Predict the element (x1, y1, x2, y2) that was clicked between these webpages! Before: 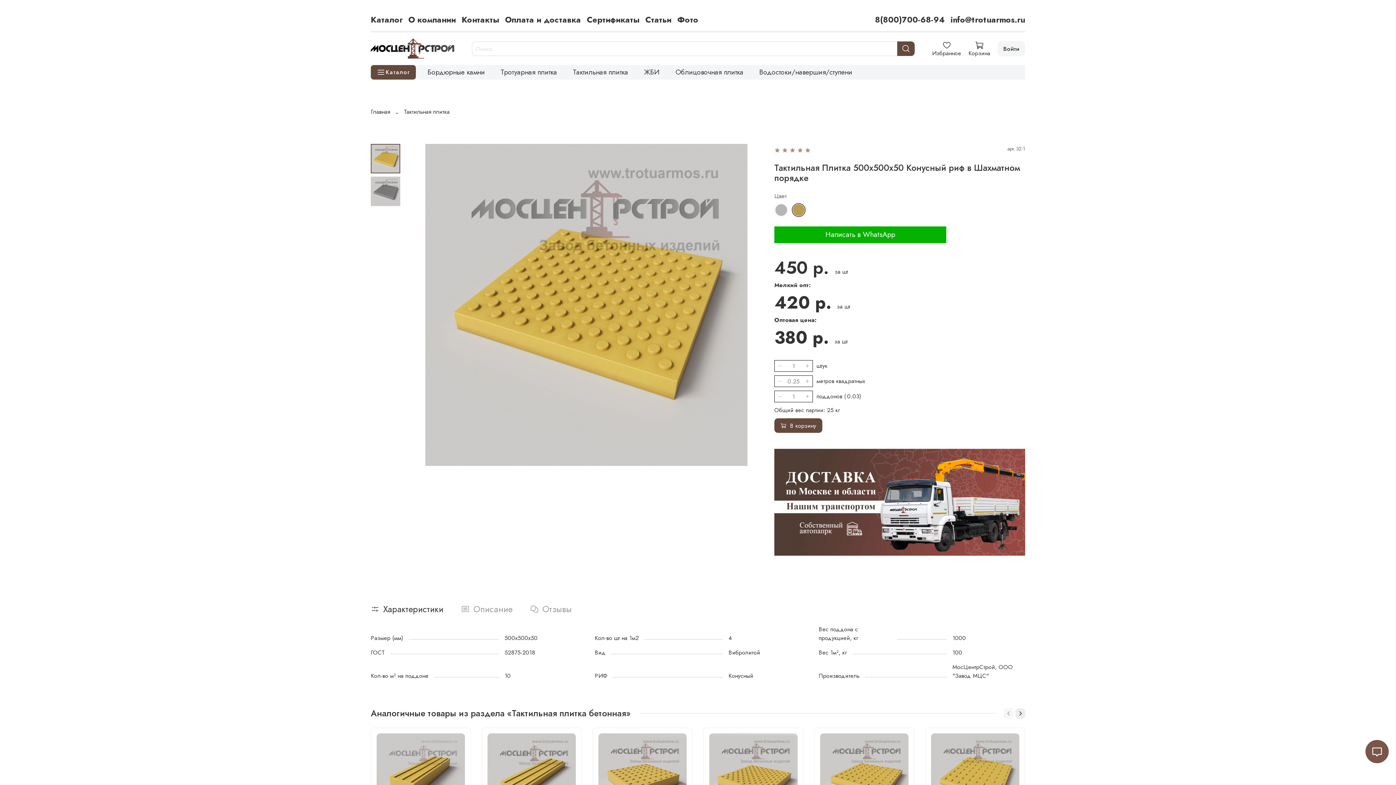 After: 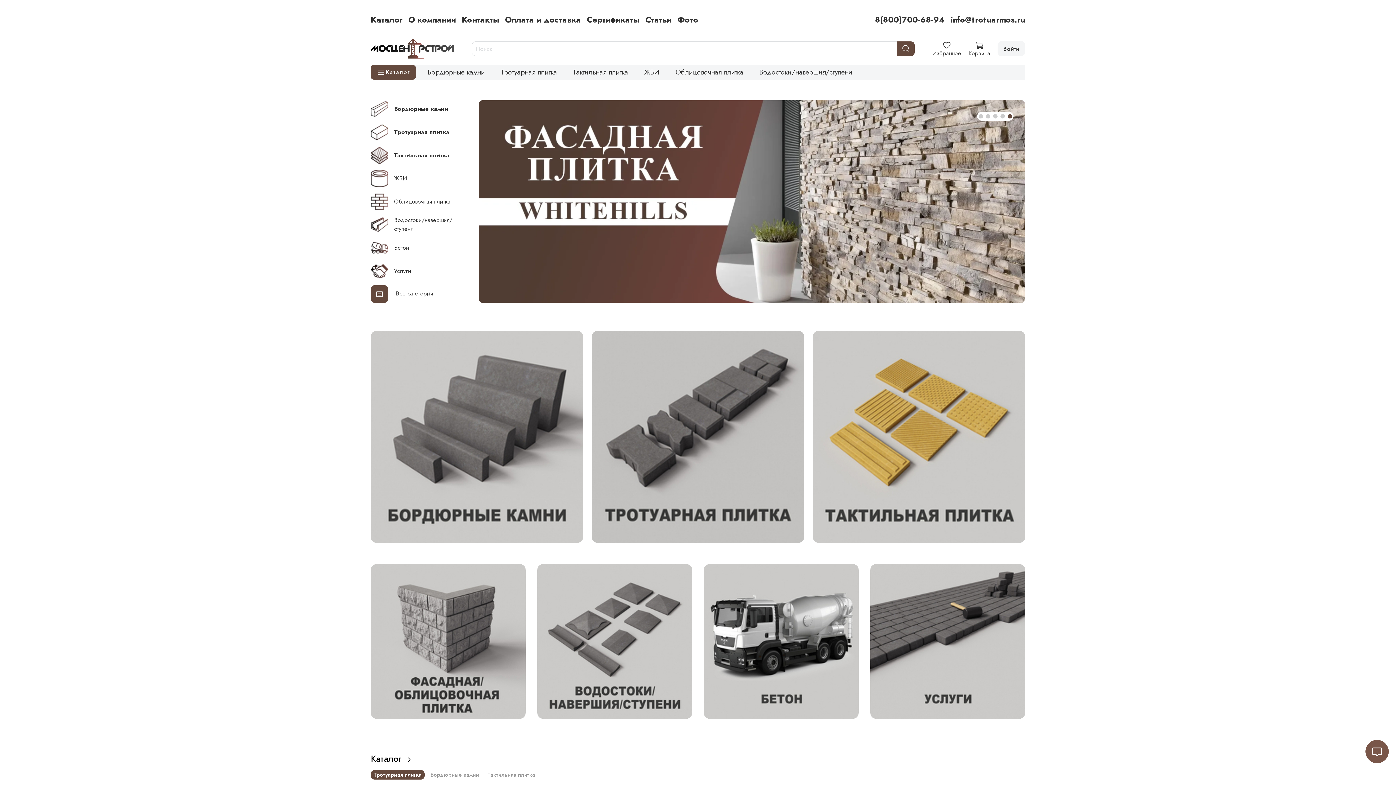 Action: label: Главная bbox: (370, 107, 390, 115)